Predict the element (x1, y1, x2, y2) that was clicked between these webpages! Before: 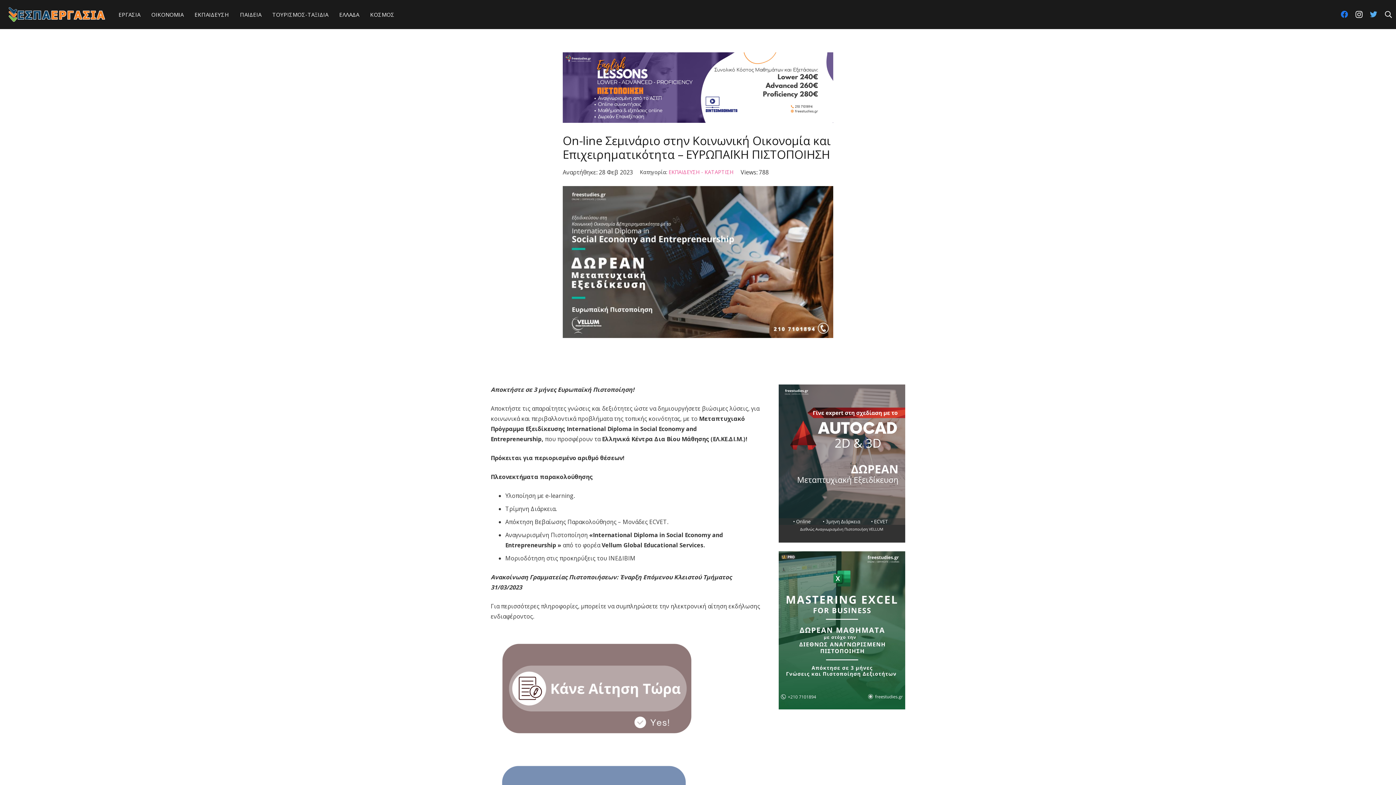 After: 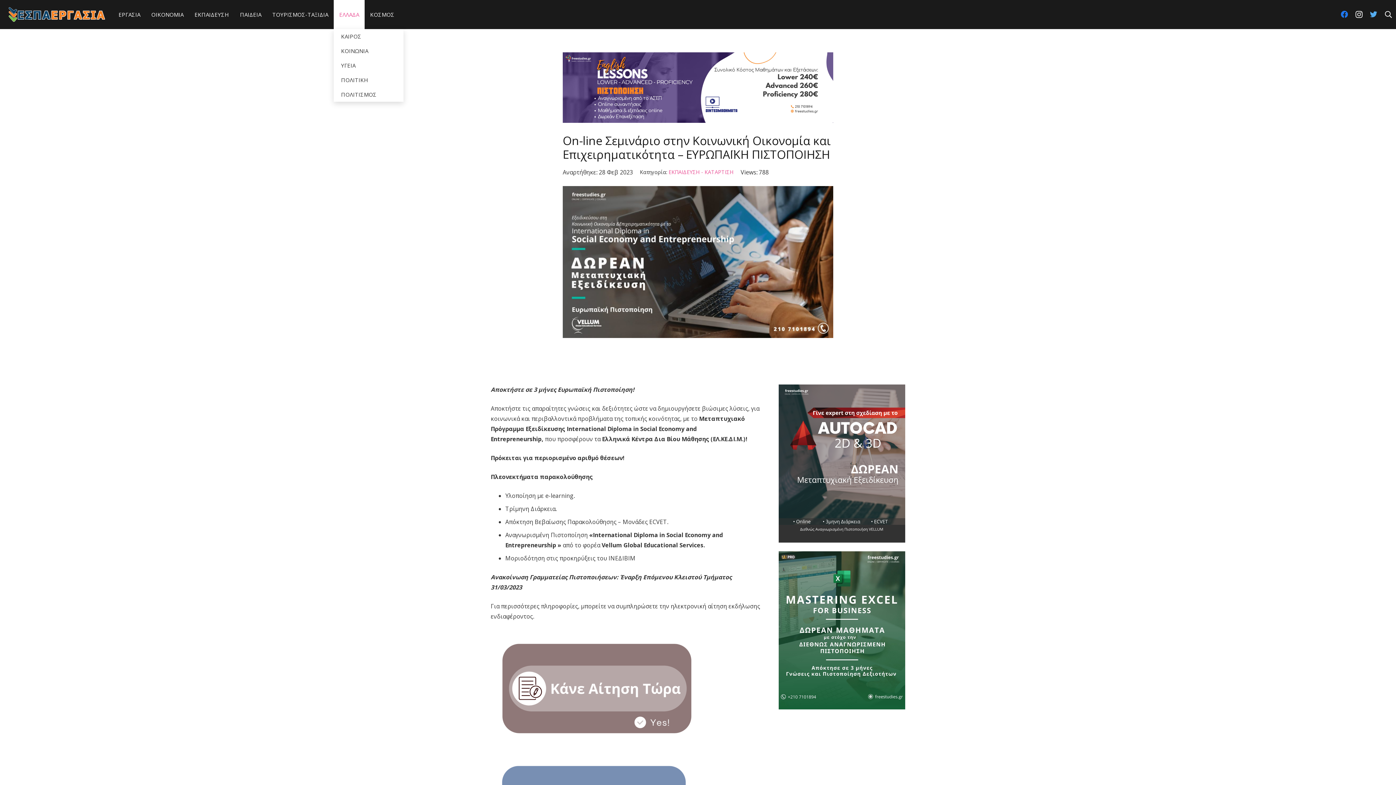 Action: label: ΕΛΛΑΔΑ bbox: (333, 0, 364, 29)